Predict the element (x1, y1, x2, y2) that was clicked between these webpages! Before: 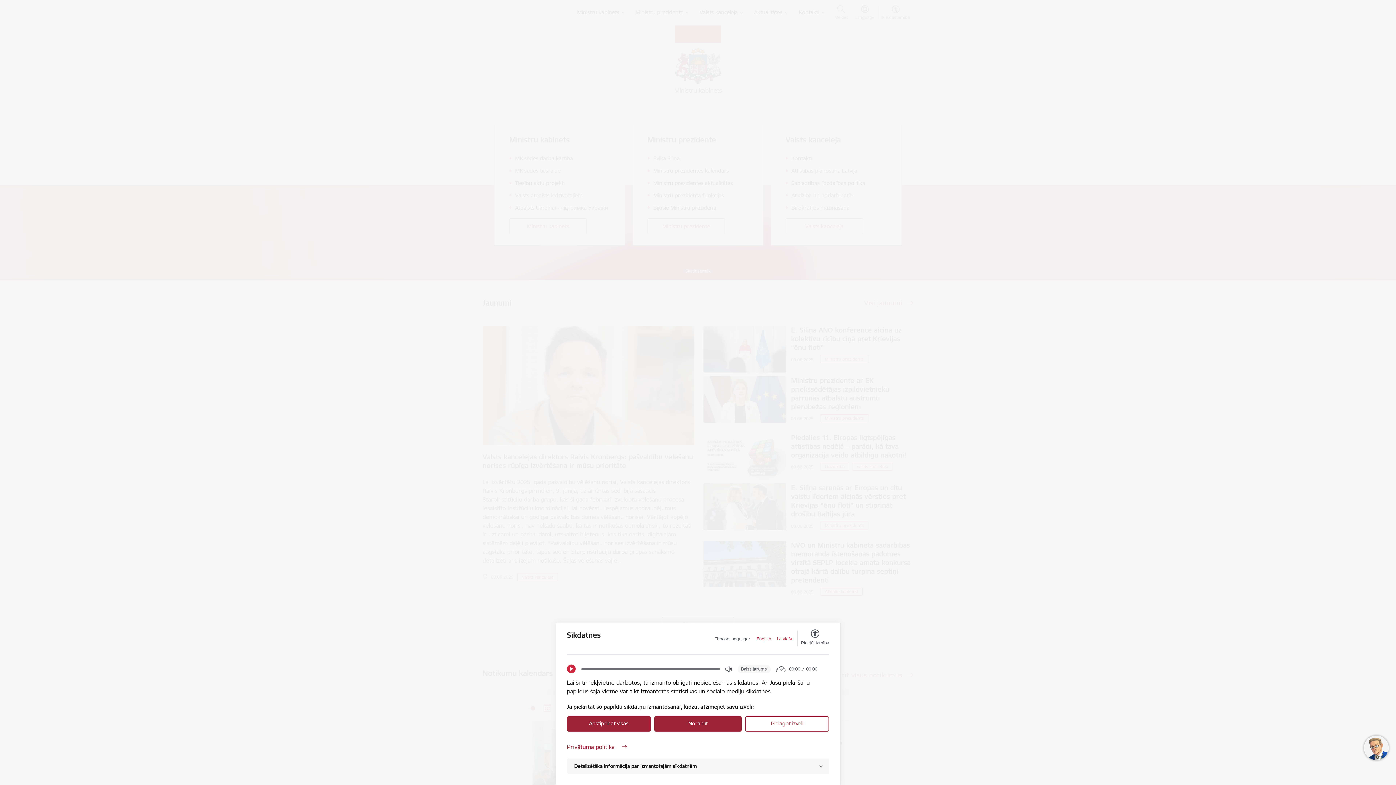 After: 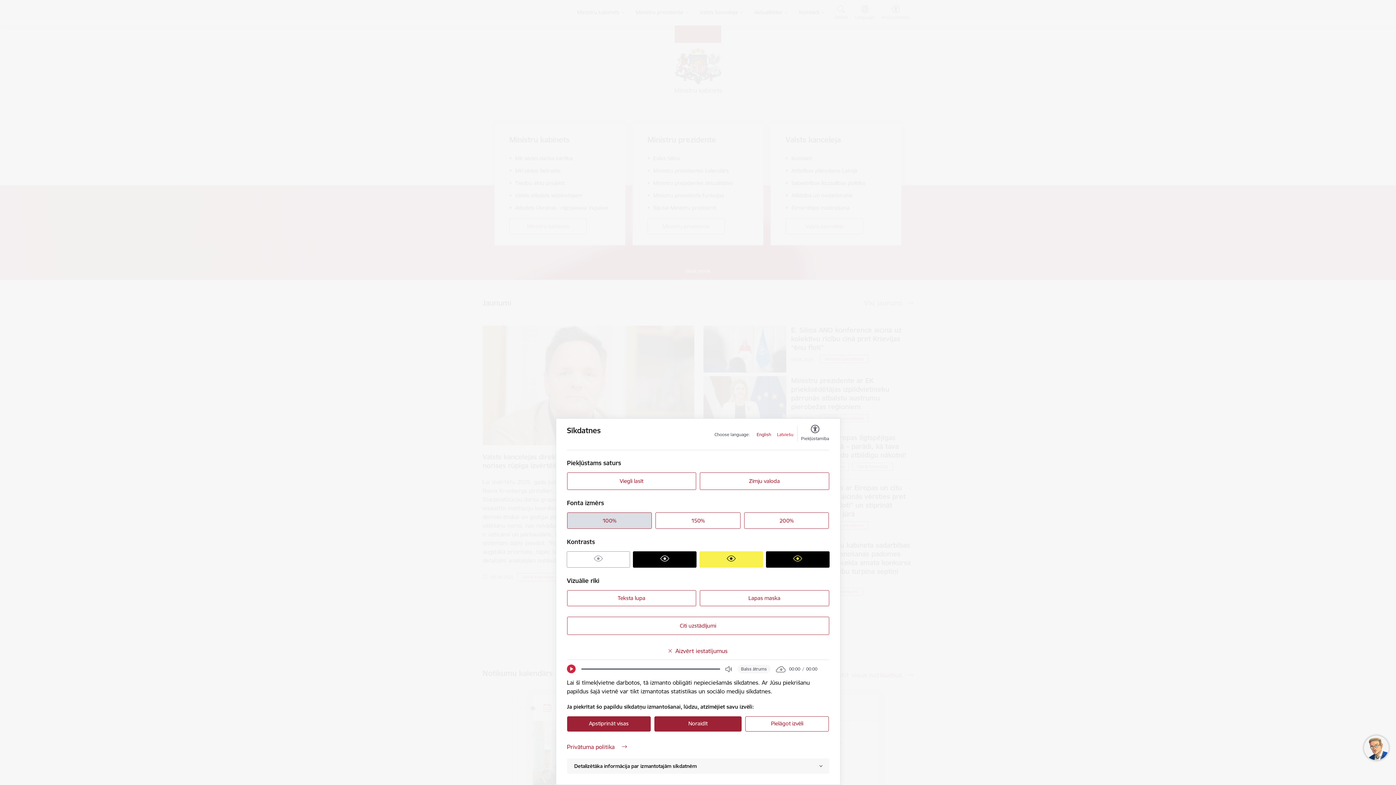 Action: bbox: (801, 630, 829, 646) label: Piekļūstamība